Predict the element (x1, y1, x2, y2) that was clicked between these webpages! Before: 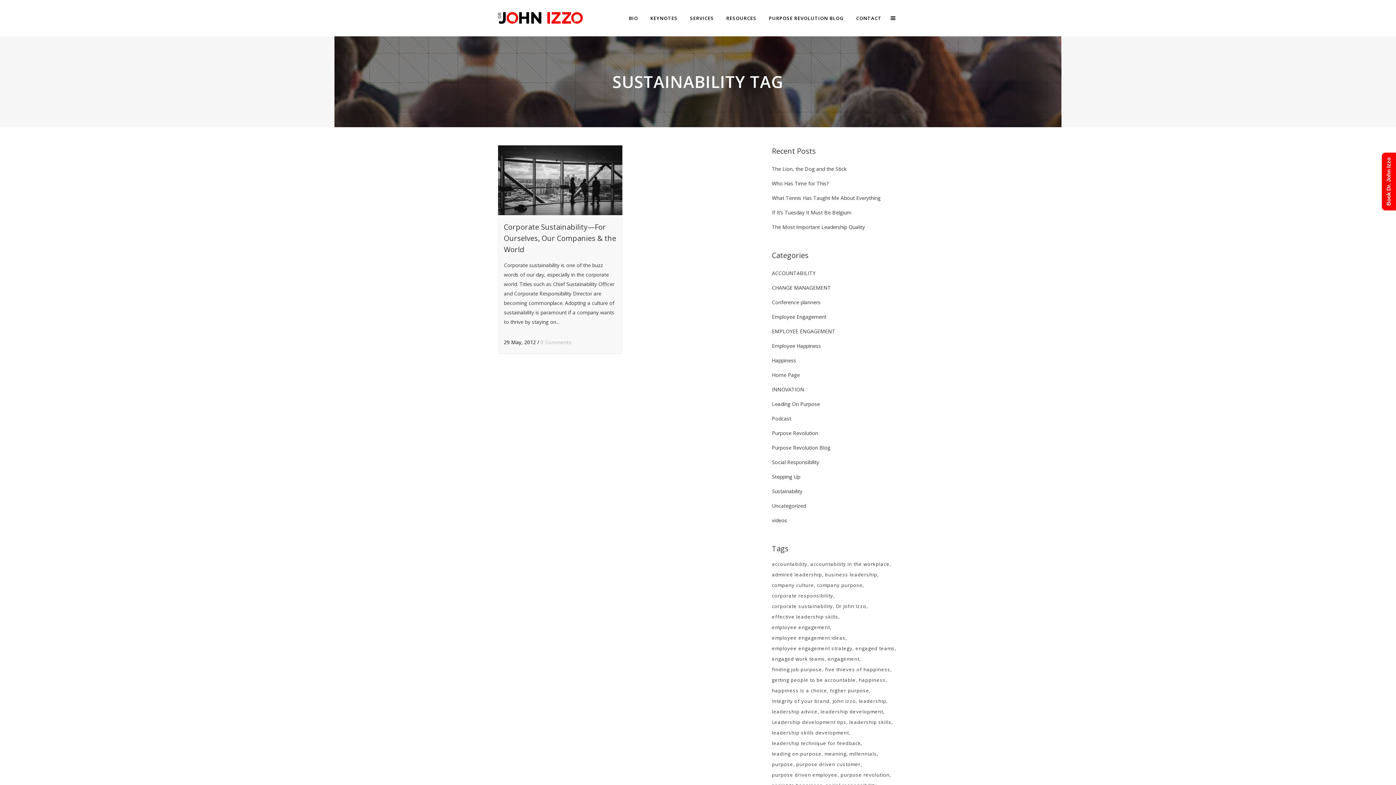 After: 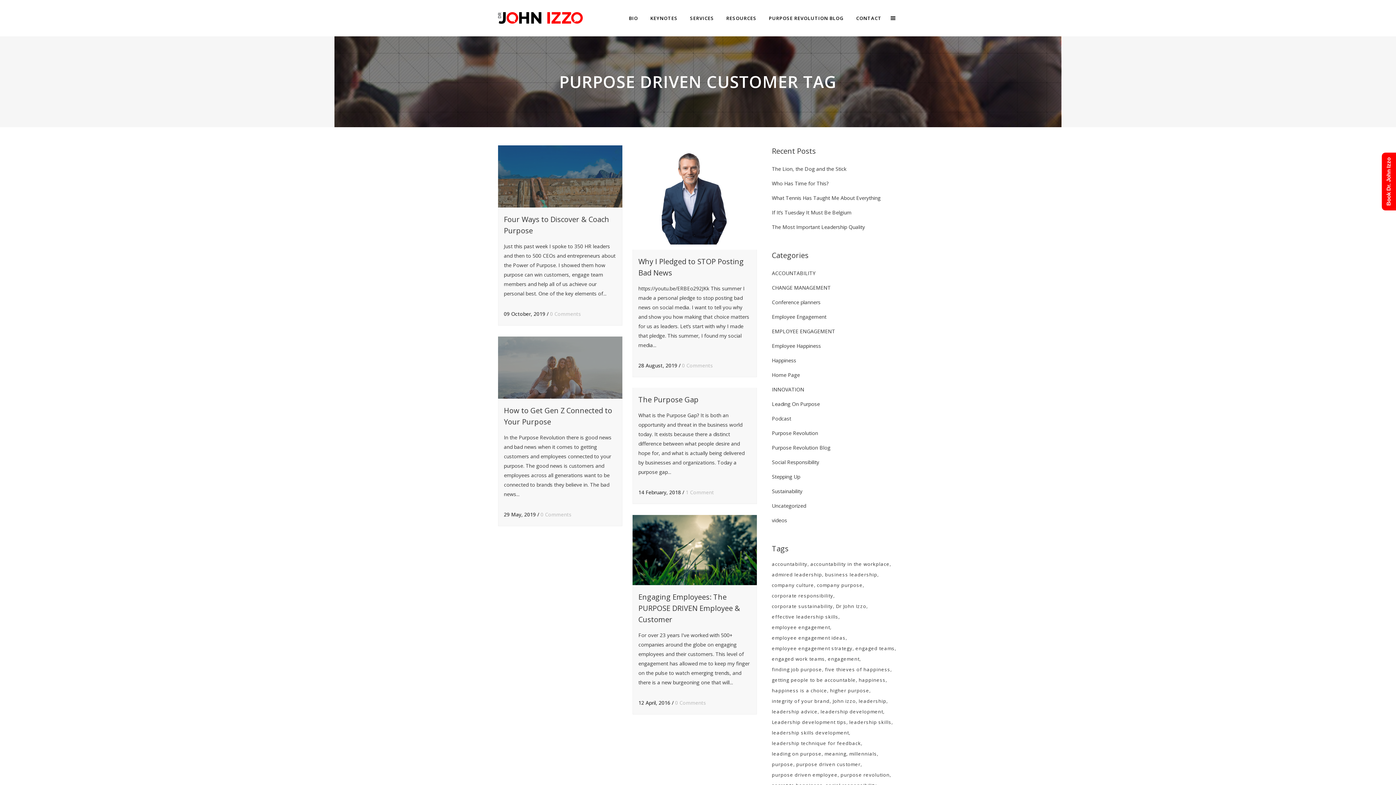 Action: label: purpose driven customer (5 items) bbox: (796, 760, 862, 769)